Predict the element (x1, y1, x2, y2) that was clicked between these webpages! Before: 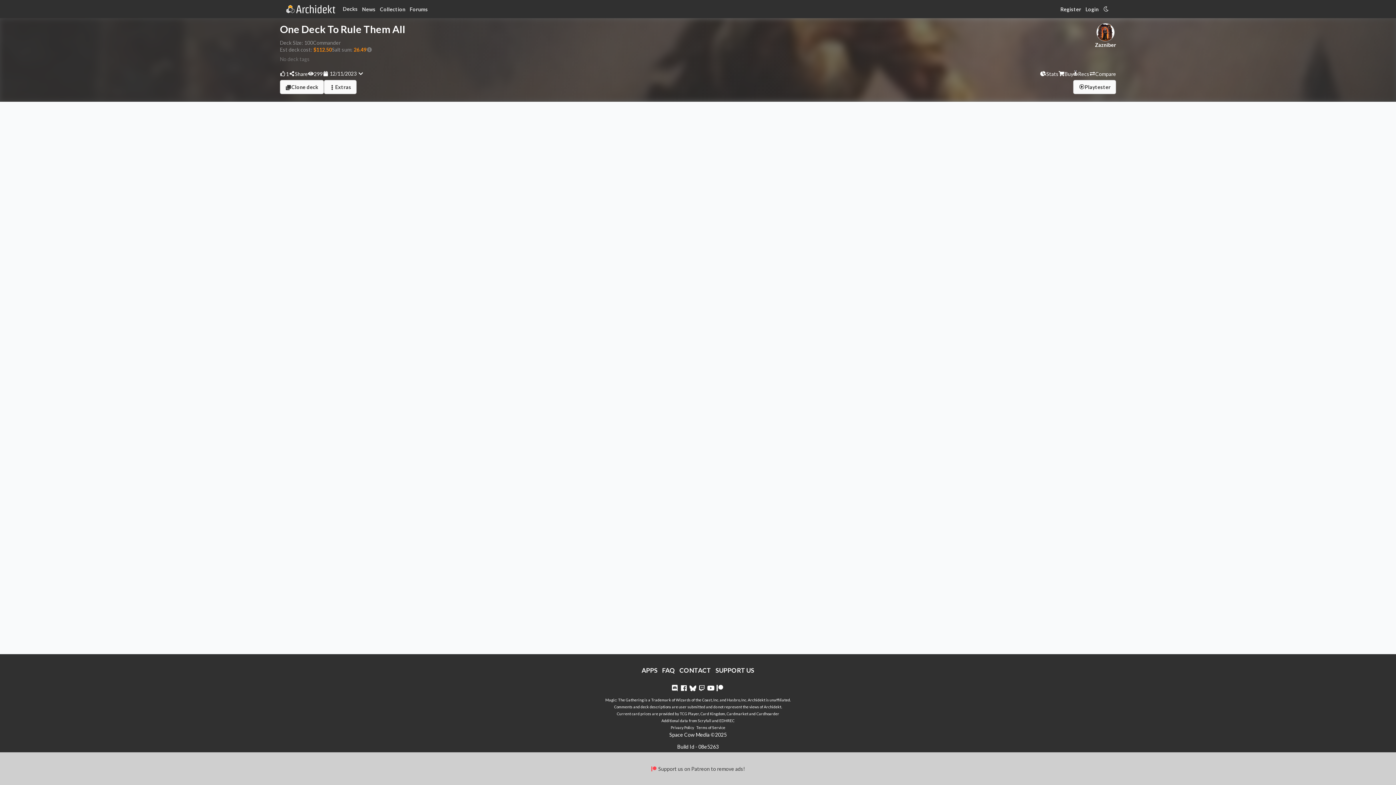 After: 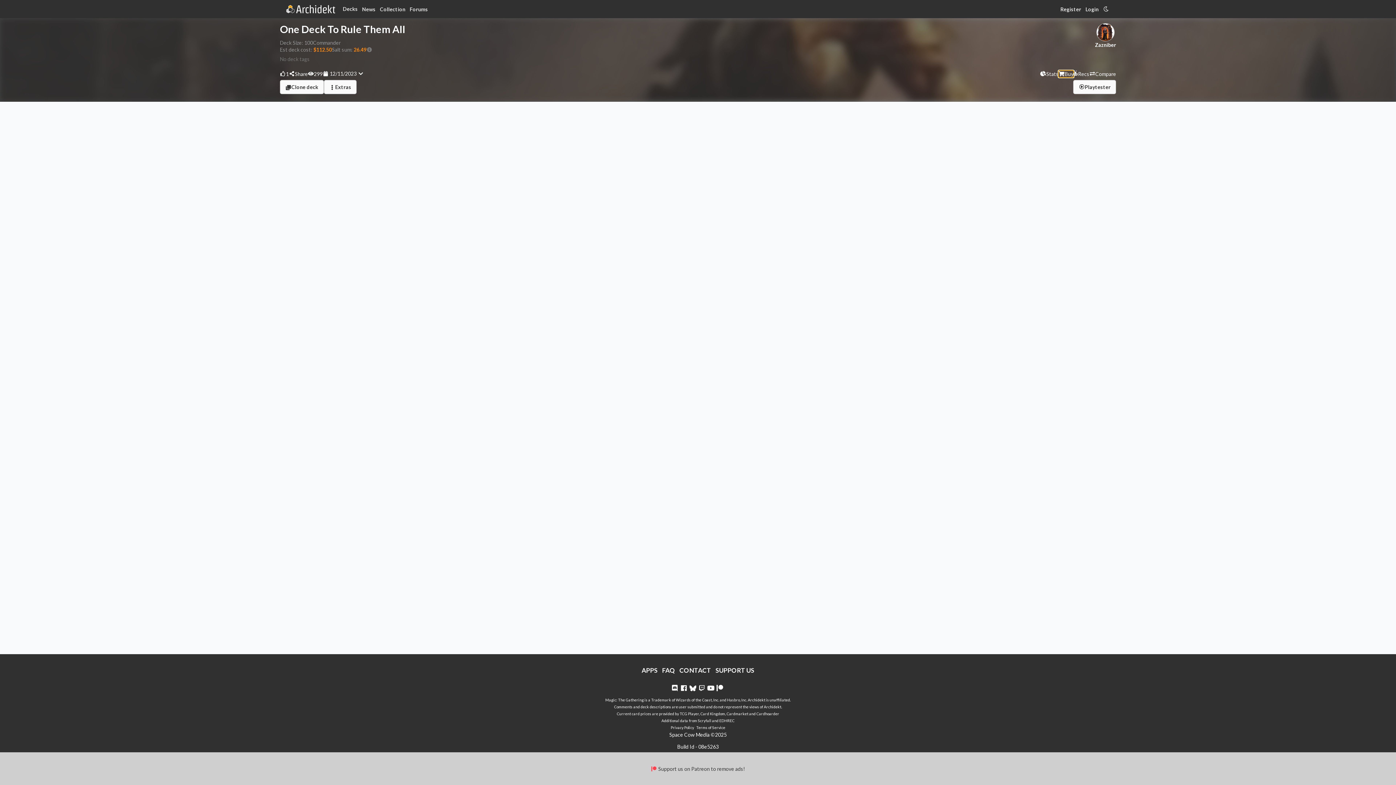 Action: bbox: (1058, 70, 1073, 77) label: Buy